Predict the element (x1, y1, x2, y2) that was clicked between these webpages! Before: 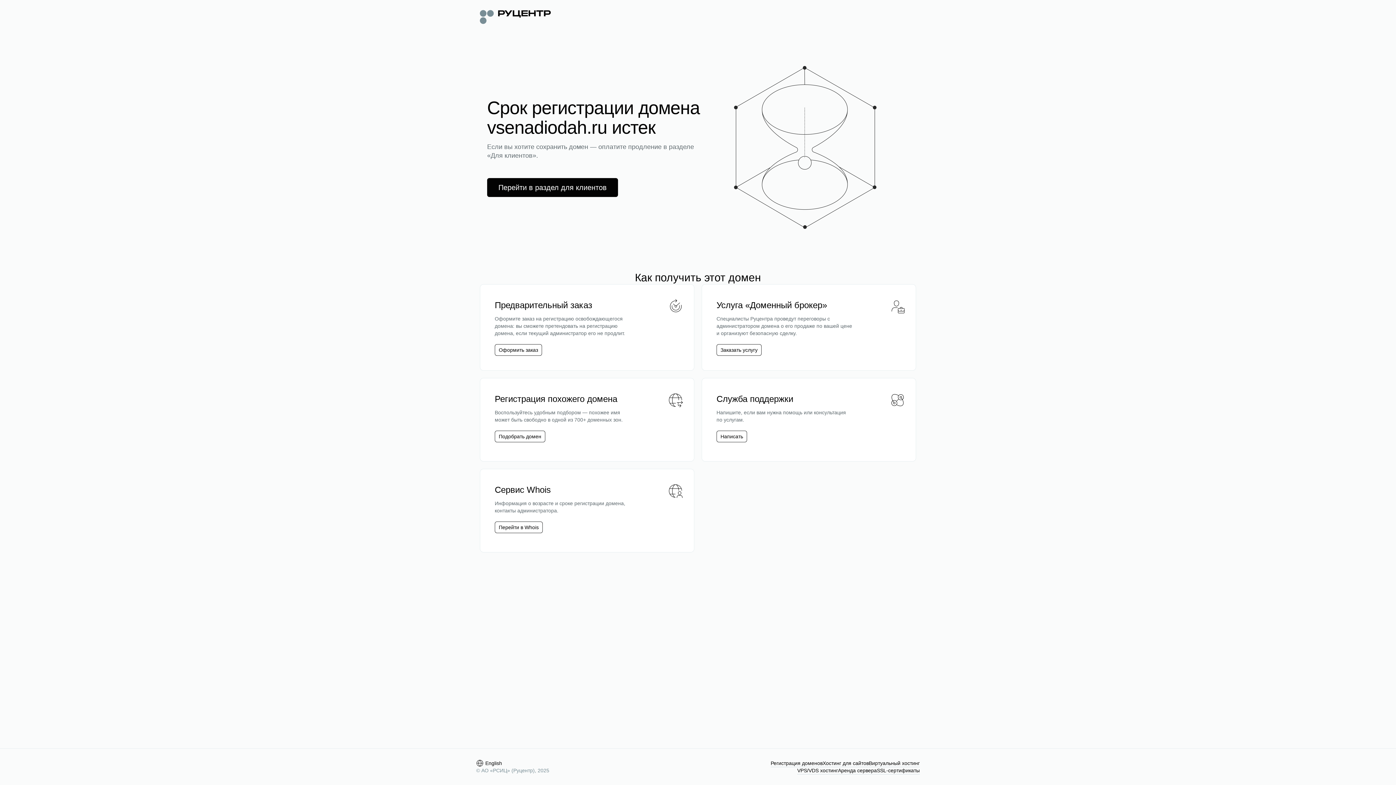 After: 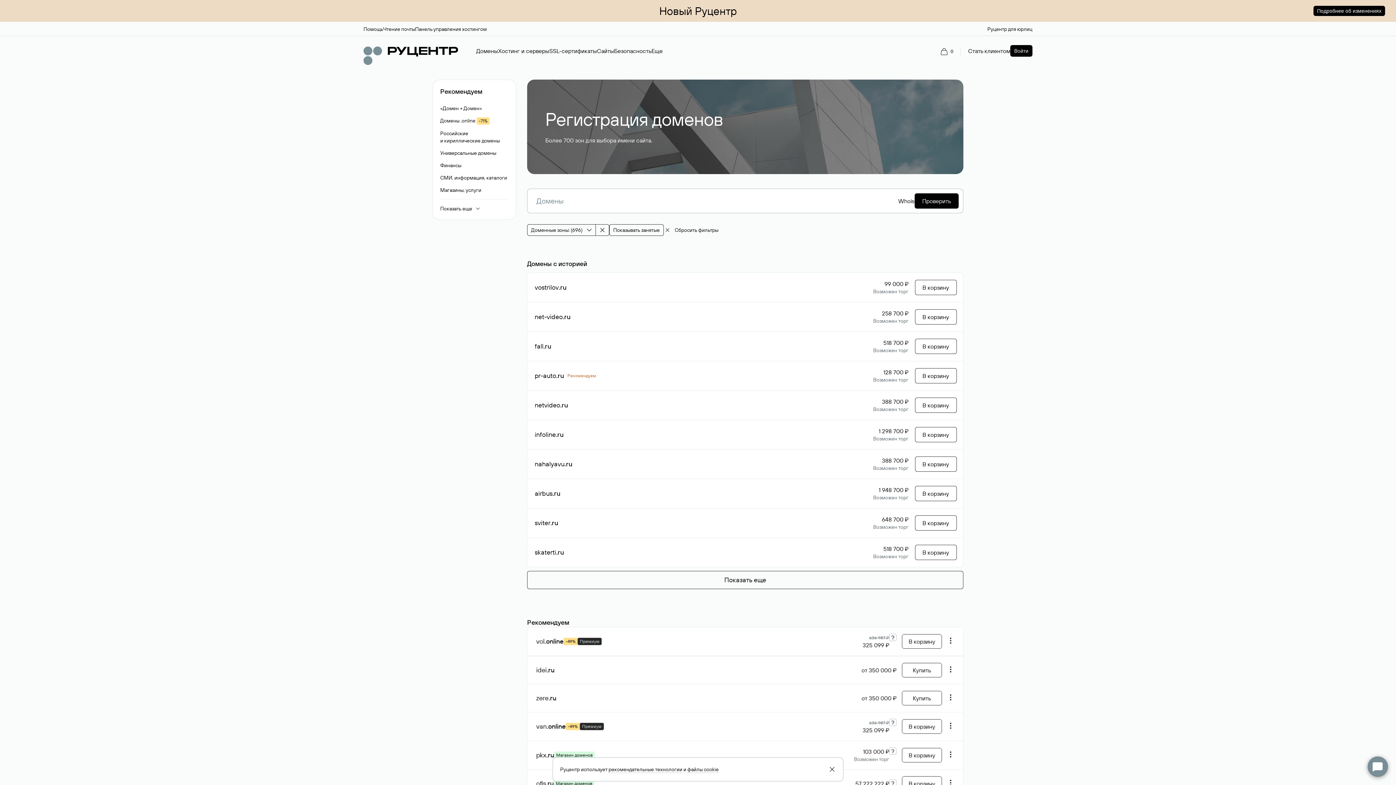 Action: label: Регистрация доменов bbox: (770, 760, 822, 767)